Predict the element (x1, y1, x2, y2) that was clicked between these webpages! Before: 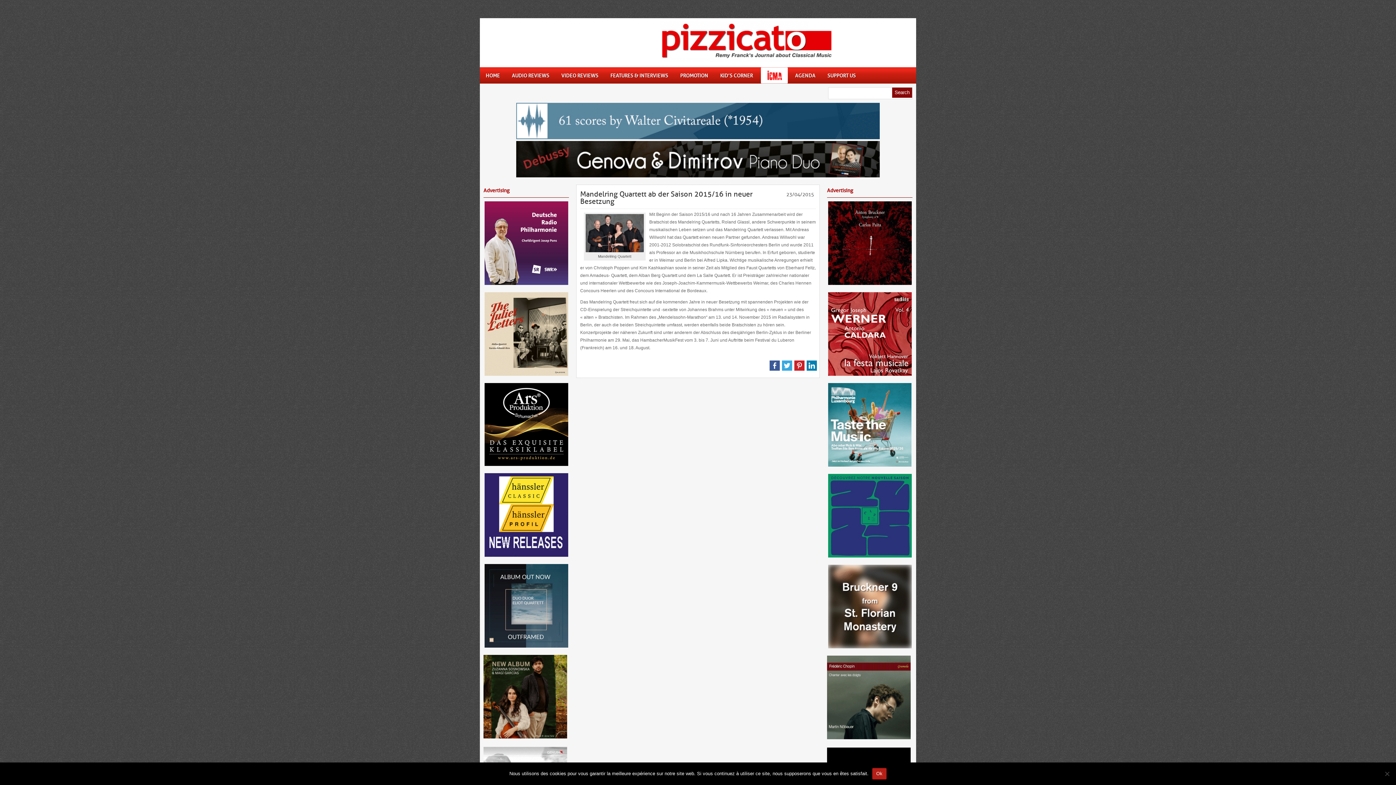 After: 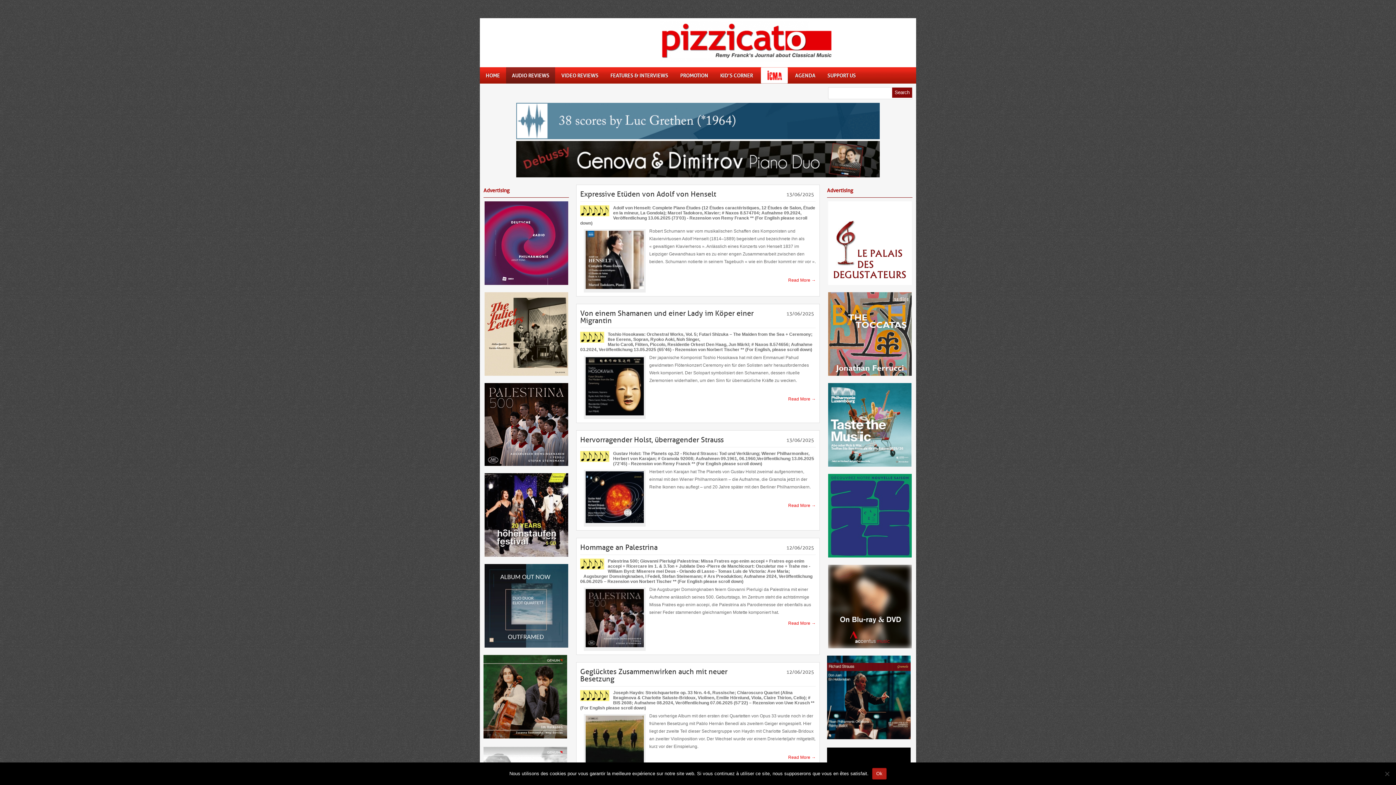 Action: label: AUDIO REVIEWS bbox: (506, 67, 555, 83)